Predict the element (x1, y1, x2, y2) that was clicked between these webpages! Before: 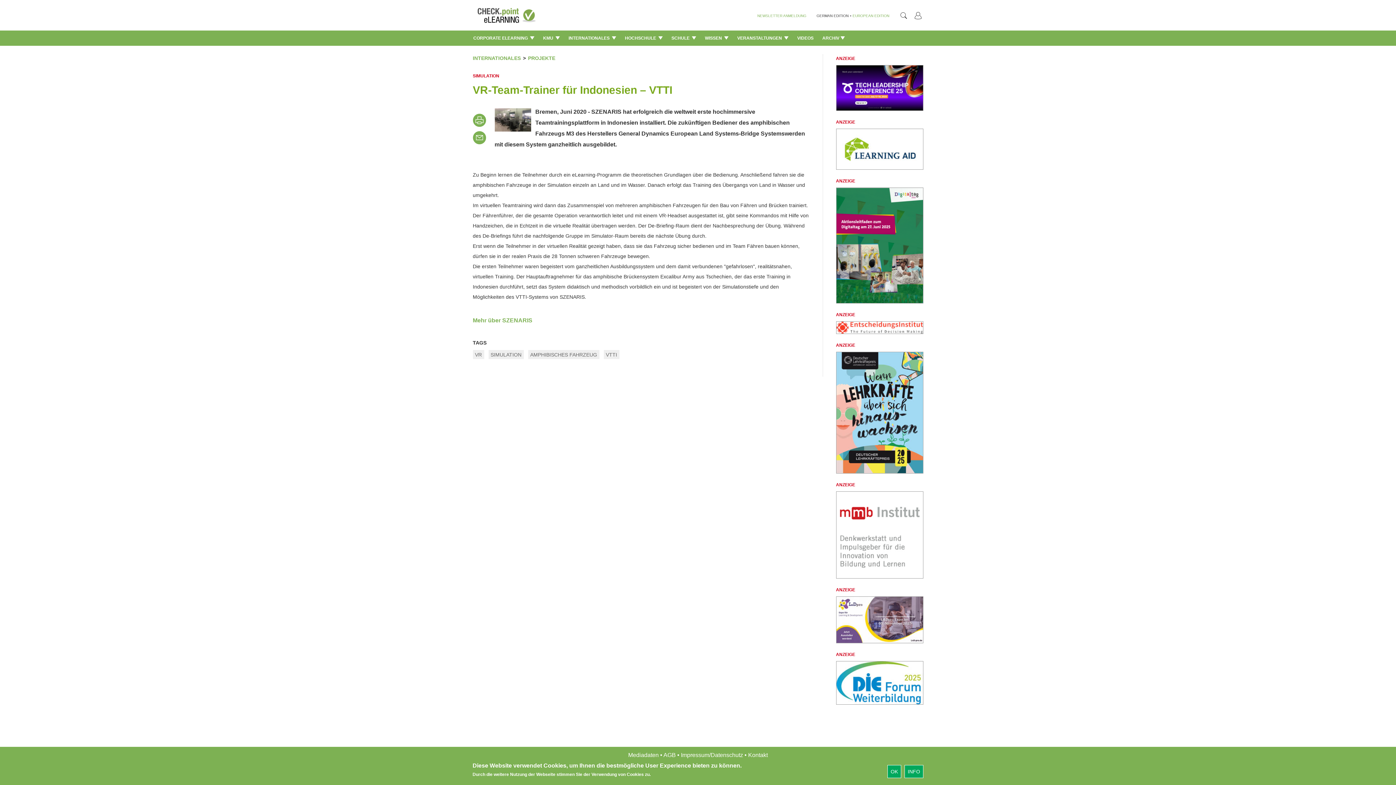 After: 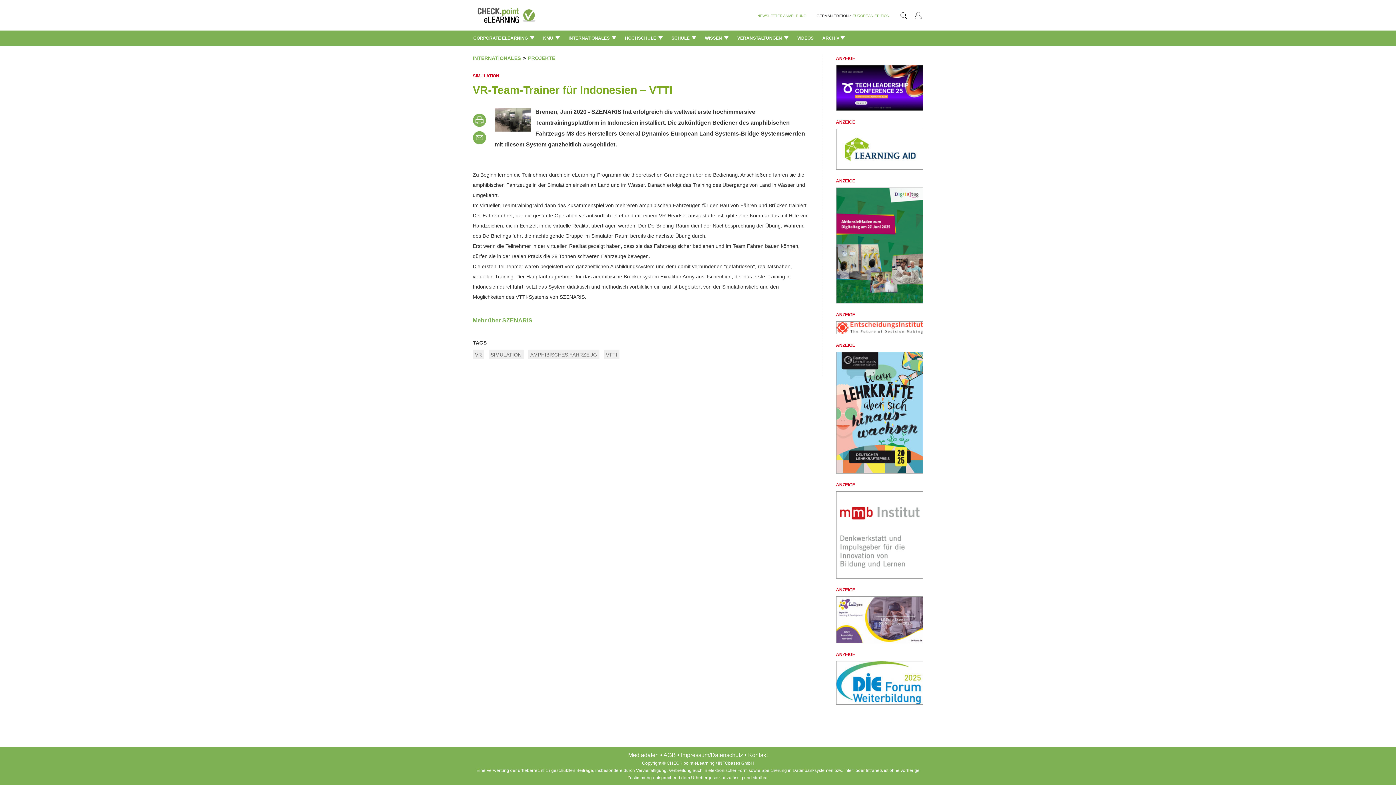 Action: label: OK bbox: (887, 765, 901, 778)